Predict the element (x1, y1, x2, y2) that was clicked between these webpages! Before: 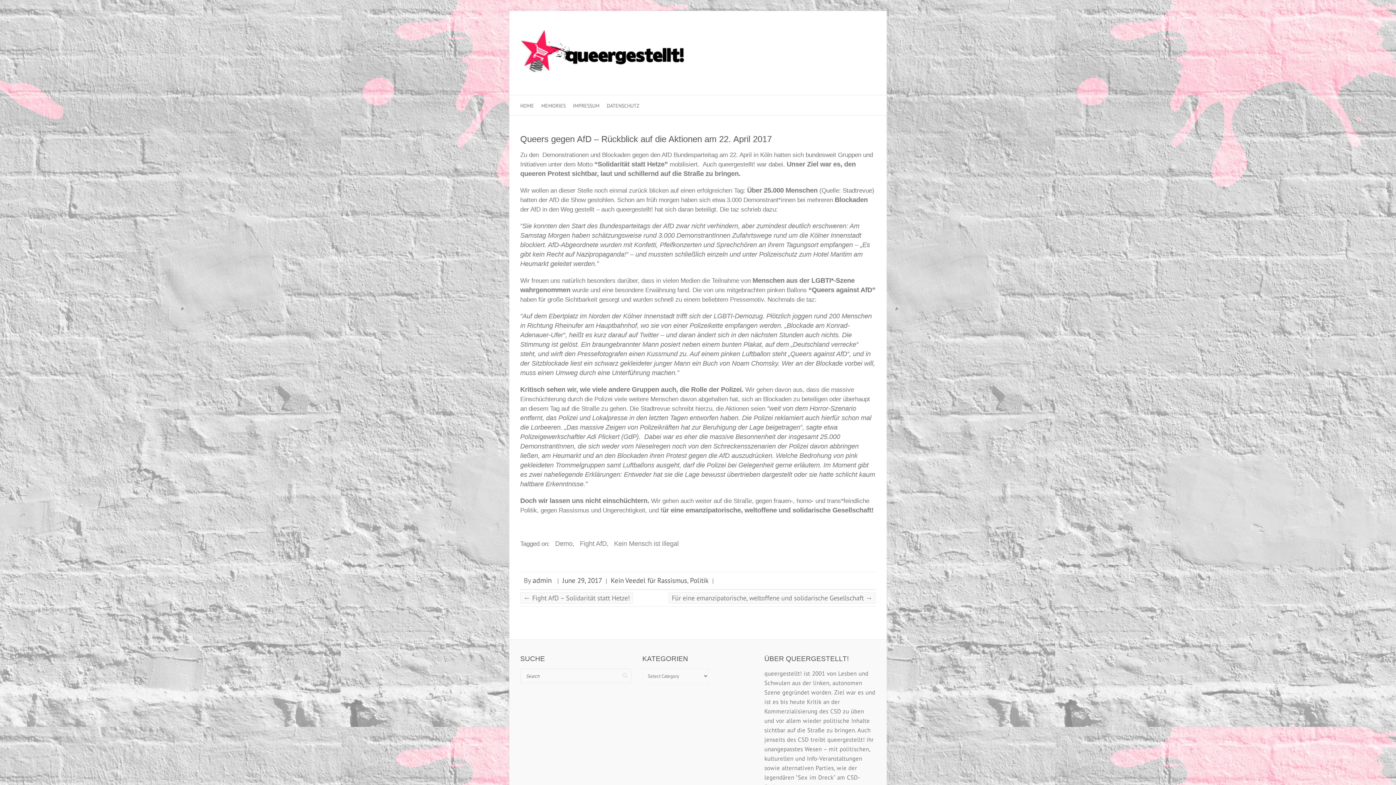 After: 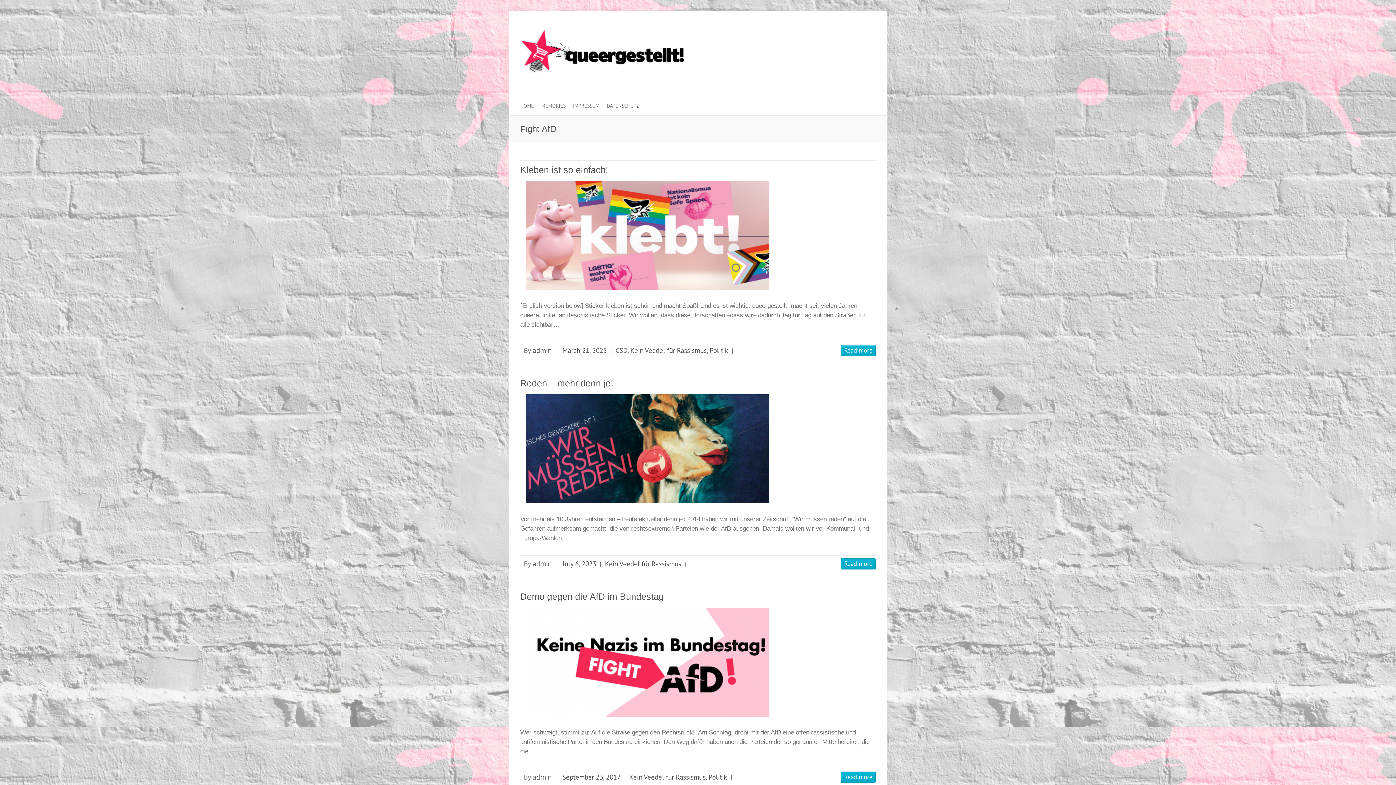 Action: label: Fight AfD bbox: (576, 540, 606, 547)